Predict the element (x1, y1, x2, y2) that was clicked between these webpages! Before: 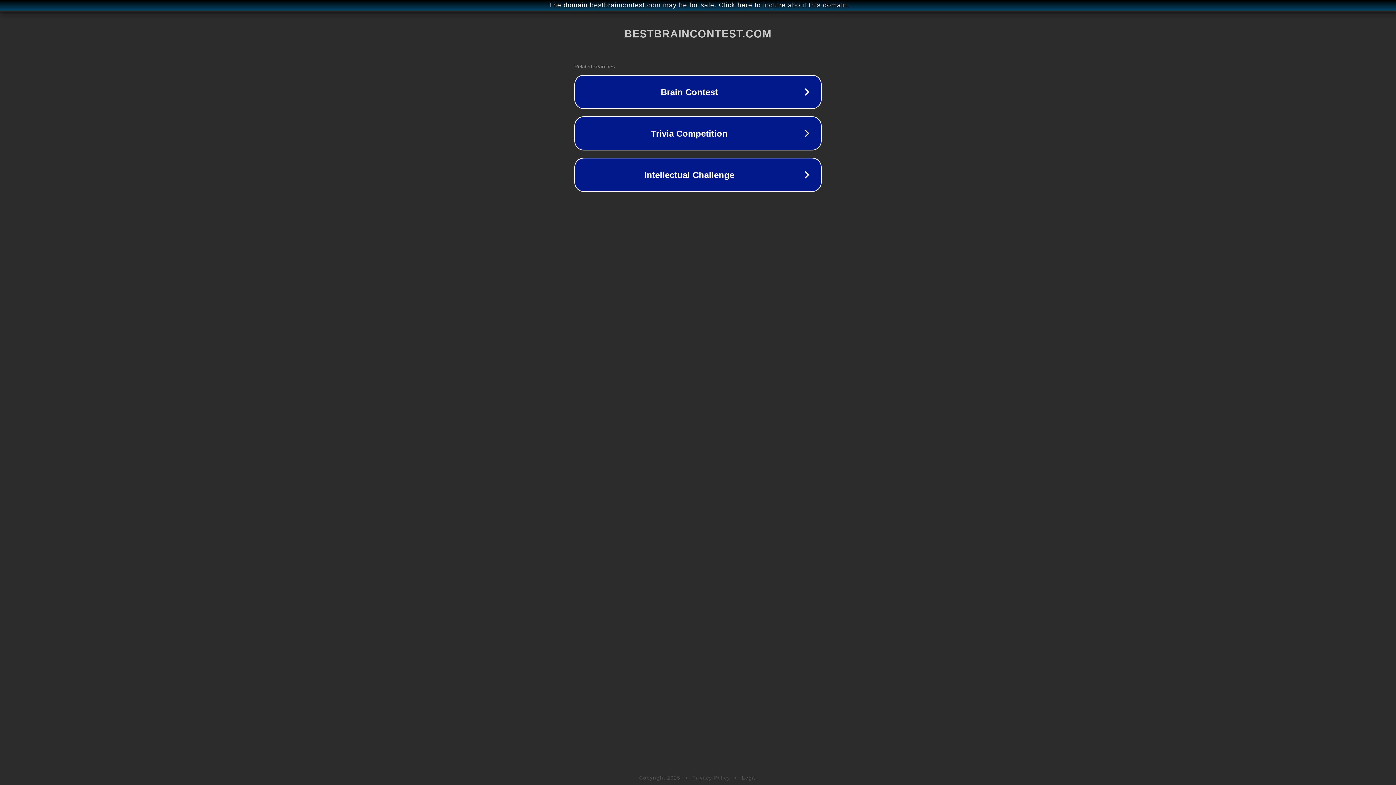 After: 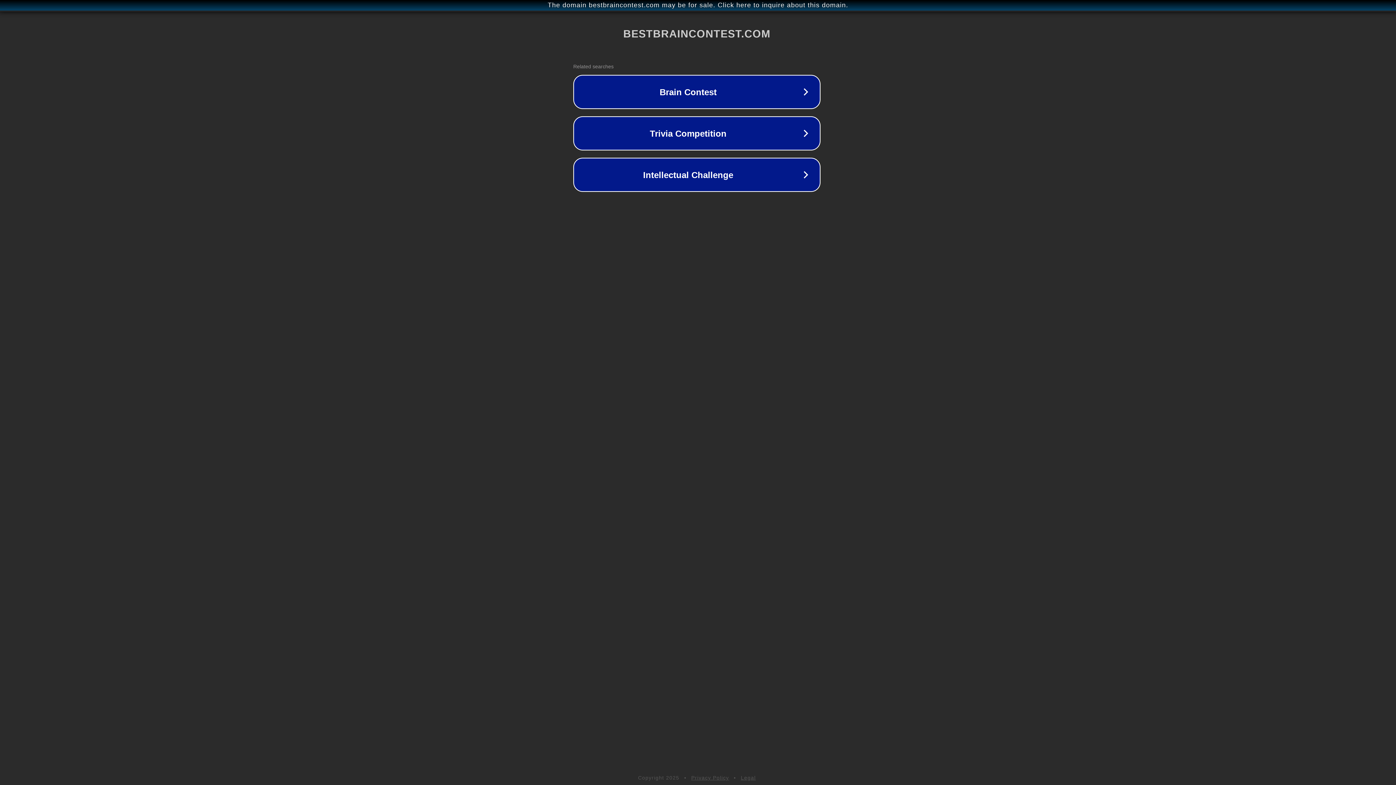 Action: label: The domain bestbraincontest.com may be for sale. Click here to inquire about this domain. bbox: (1, 1, 1397, 9)